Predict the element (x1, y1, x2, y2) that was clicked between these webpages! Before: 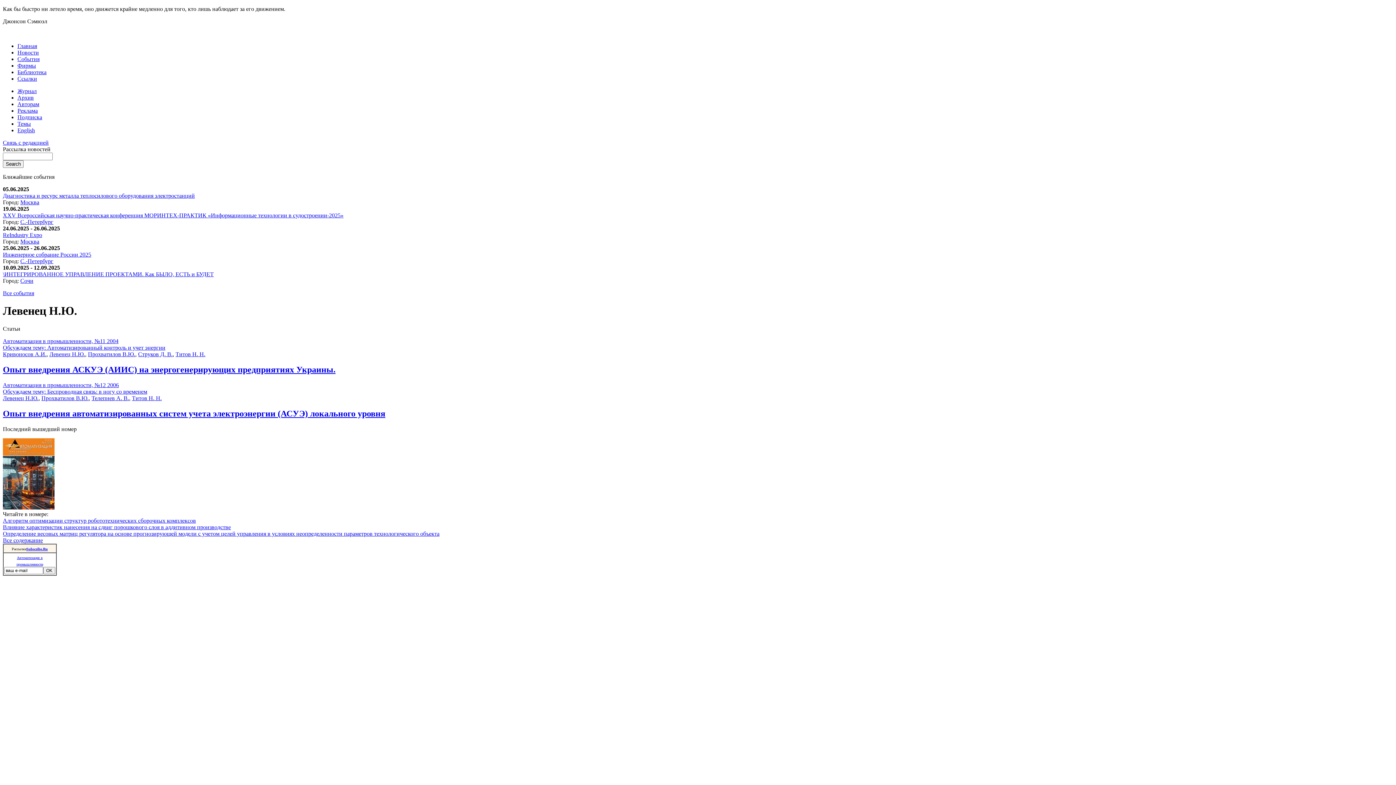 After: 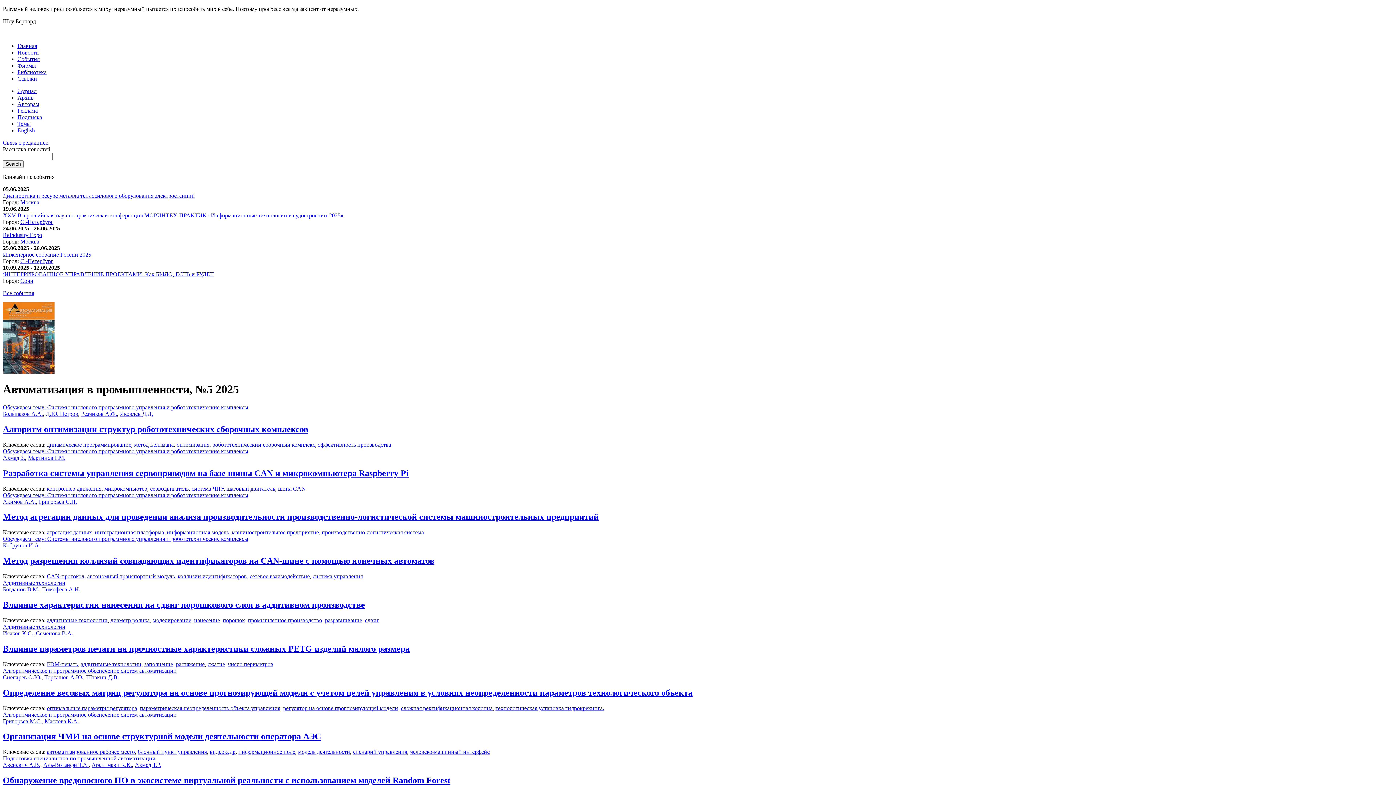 Action: bbox: (2, 504, 54, 510)